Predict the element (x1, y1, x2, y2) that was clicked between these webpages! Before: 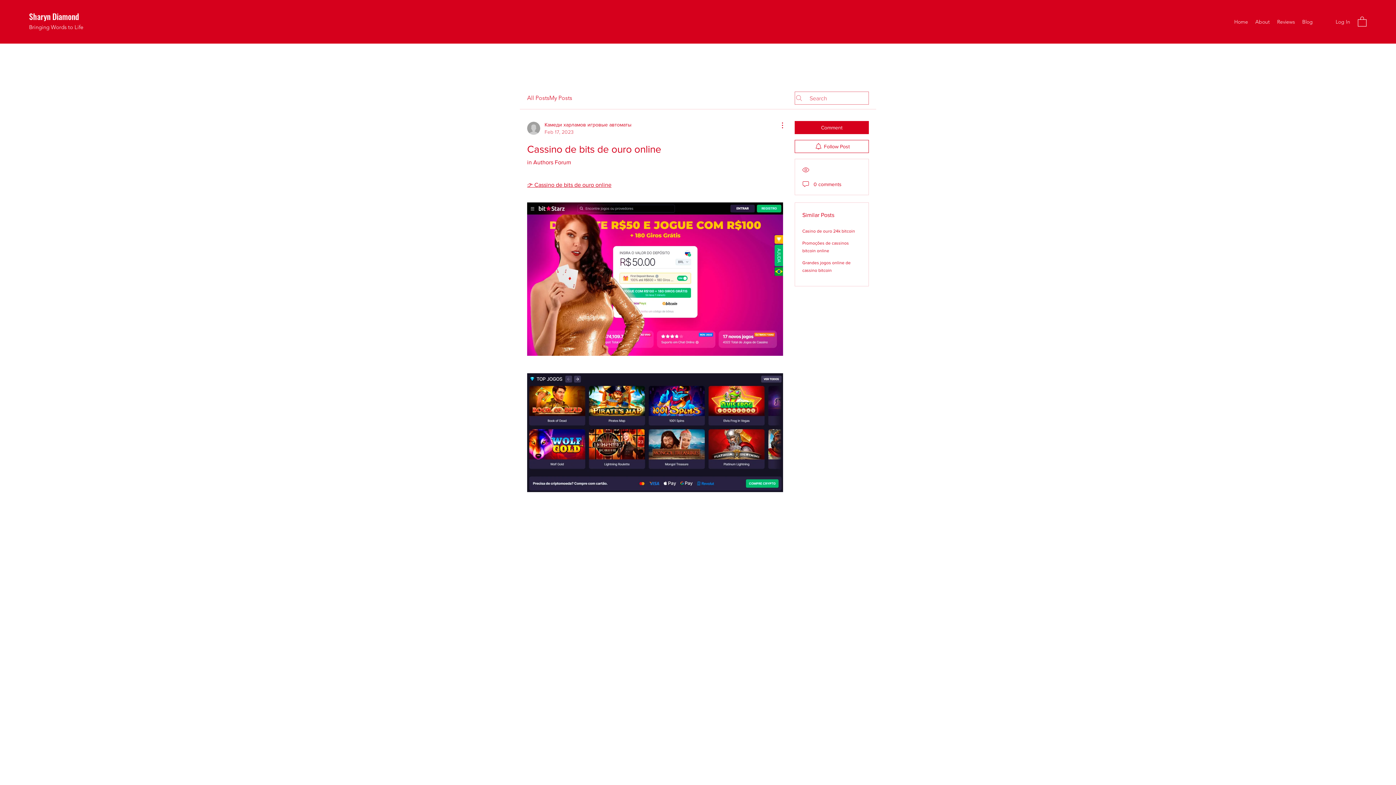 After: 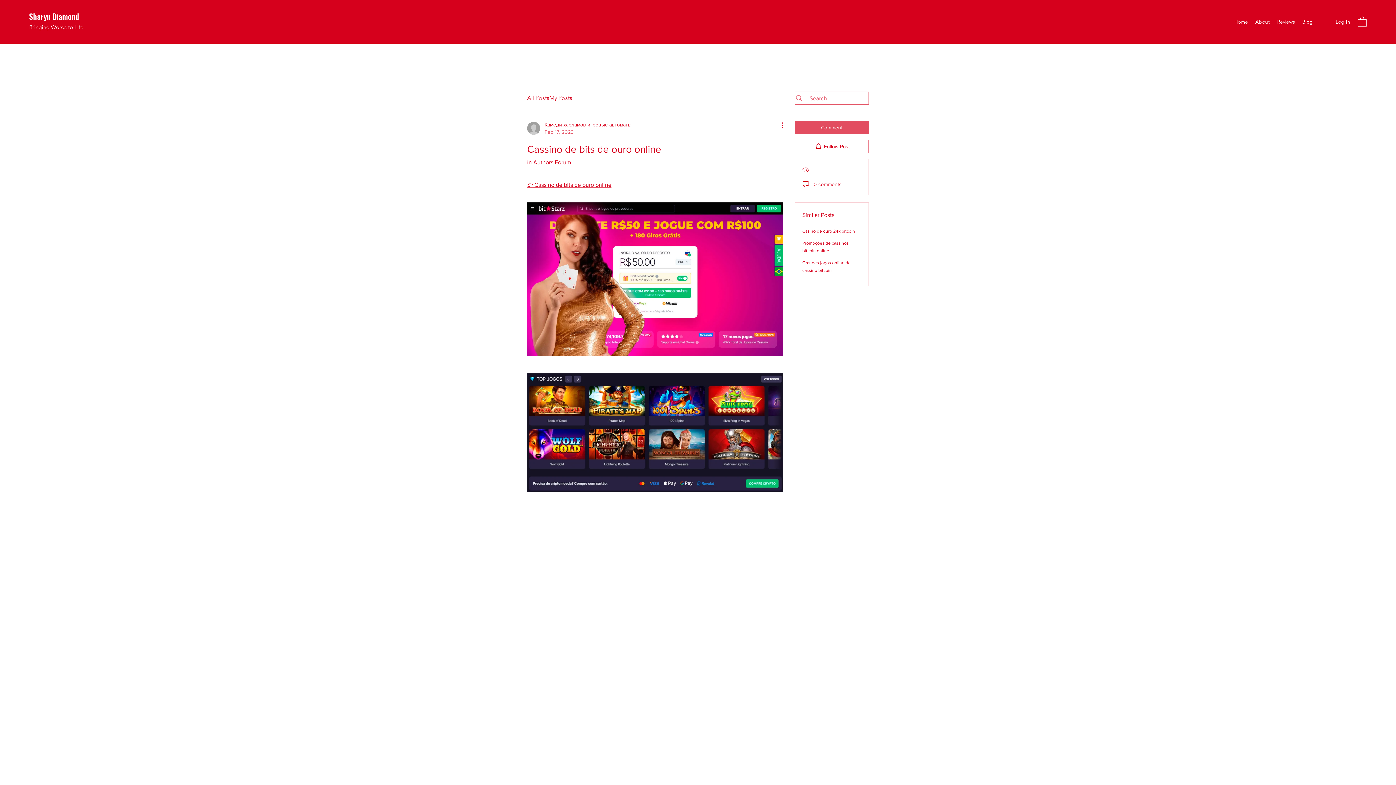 Action: label: Comment bbox: (794, 121, 869, 134)